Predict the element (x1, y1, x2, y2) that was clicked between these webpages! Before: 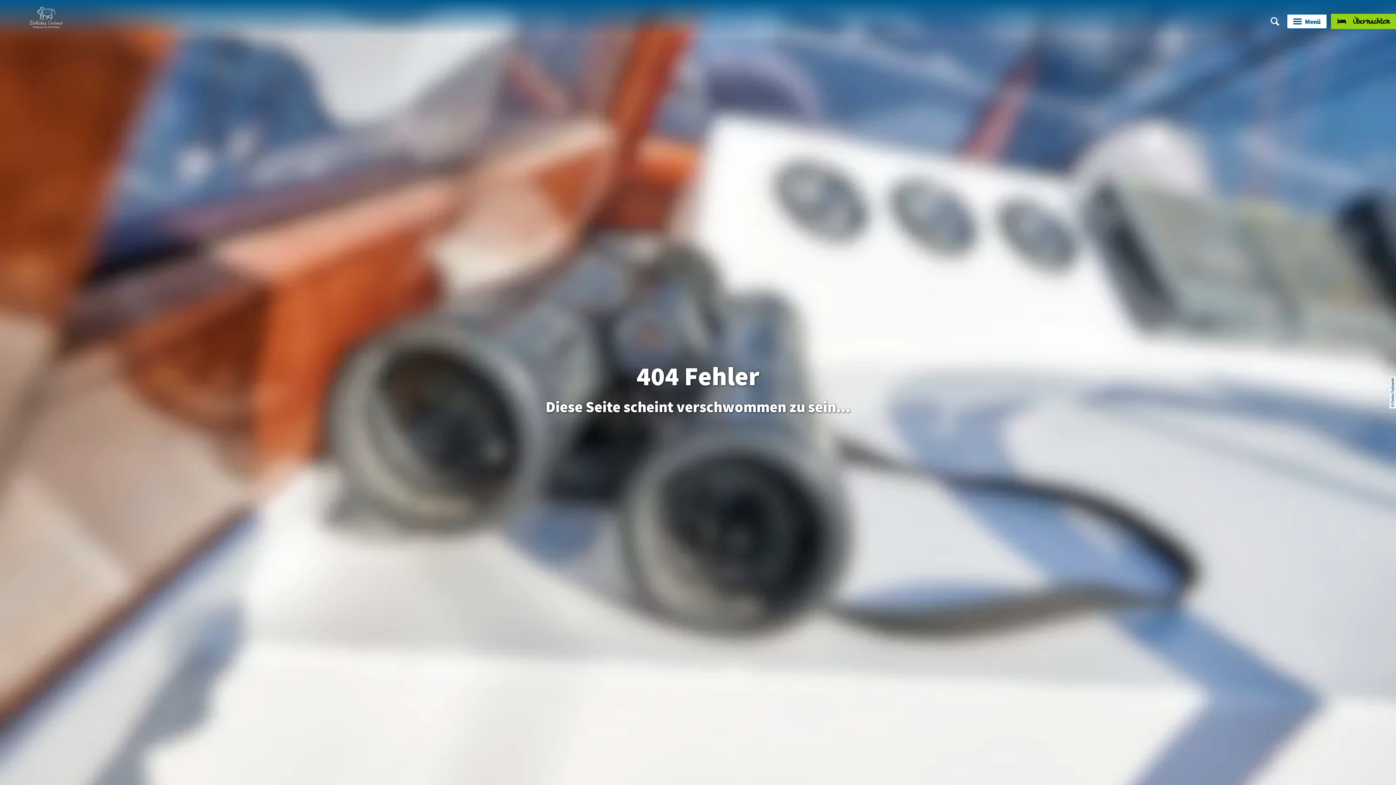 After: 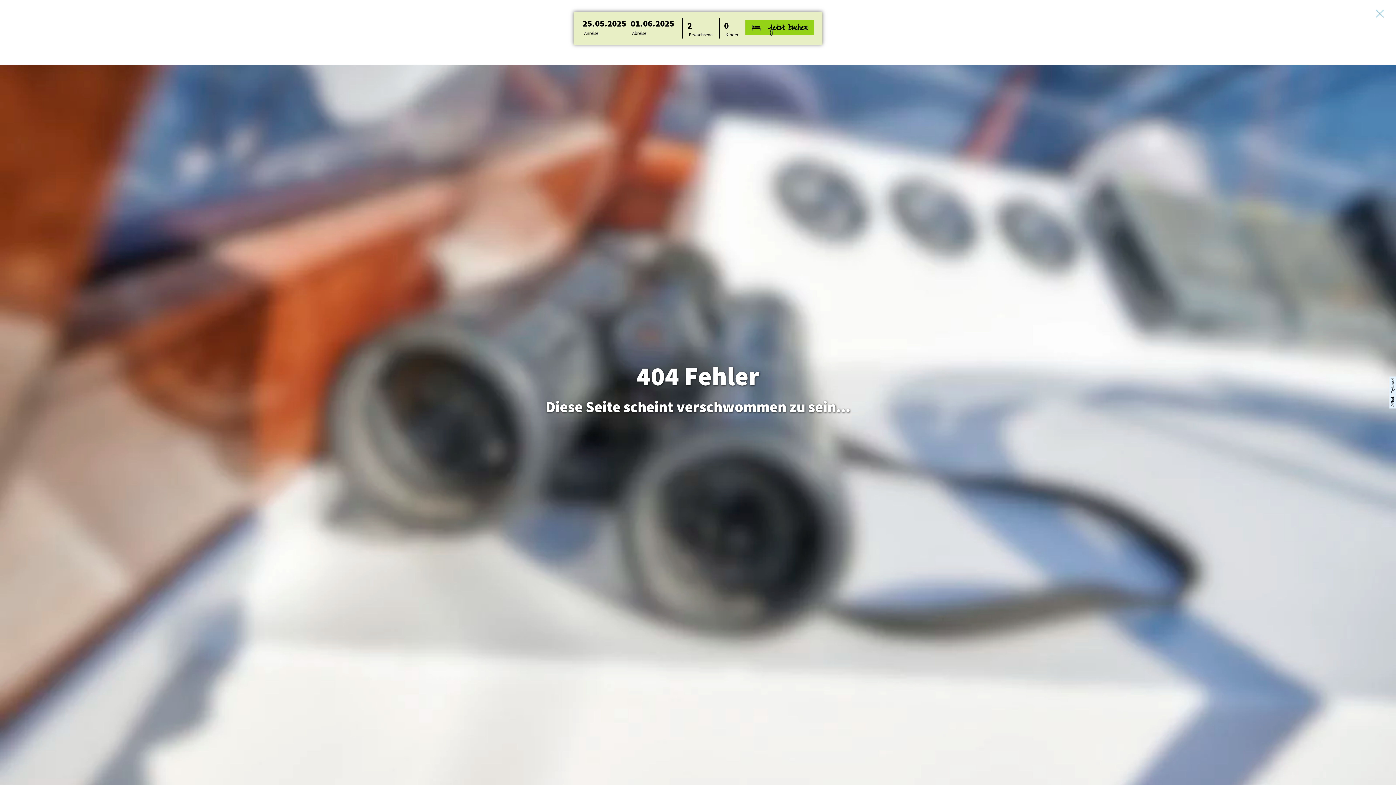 Action: label: Übernachten bbox: (1331, 13, 1396, 29)